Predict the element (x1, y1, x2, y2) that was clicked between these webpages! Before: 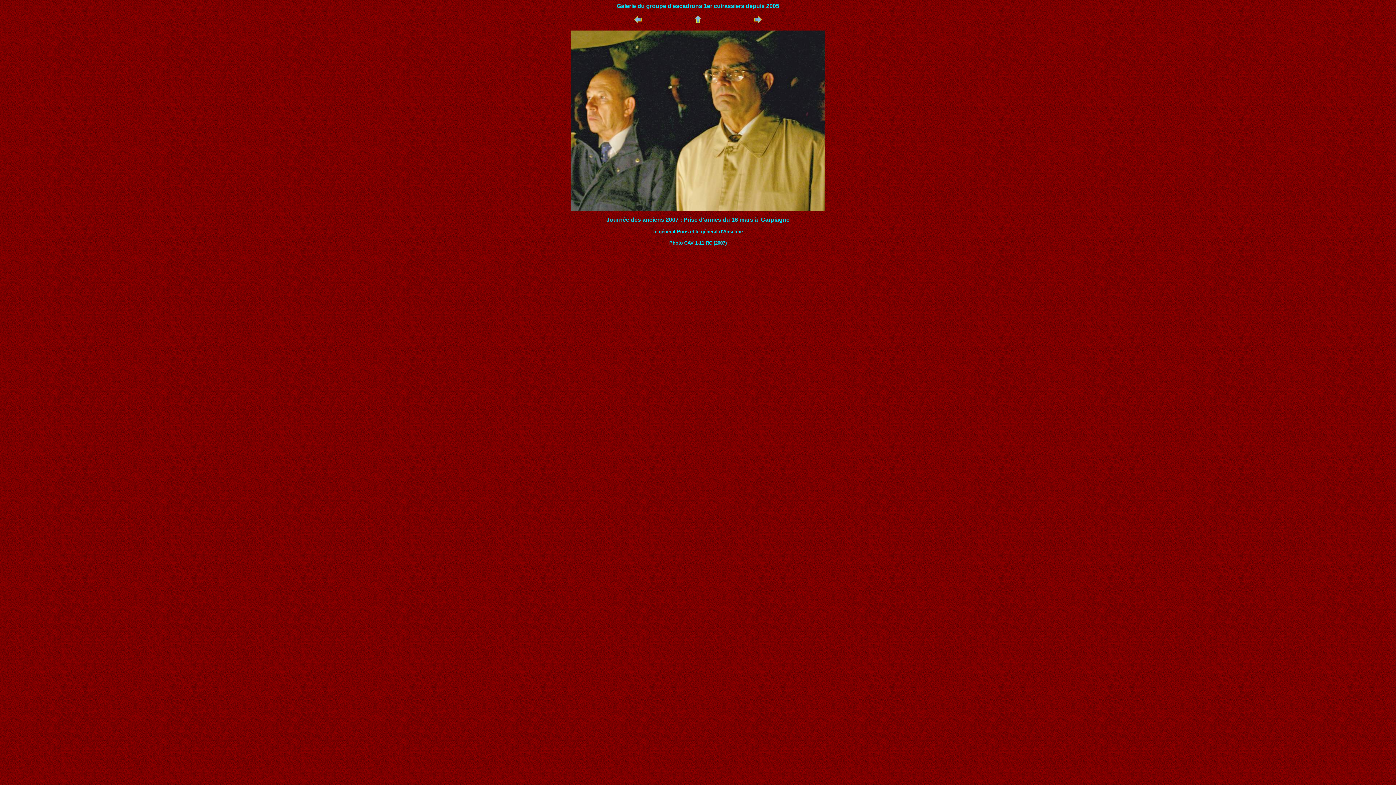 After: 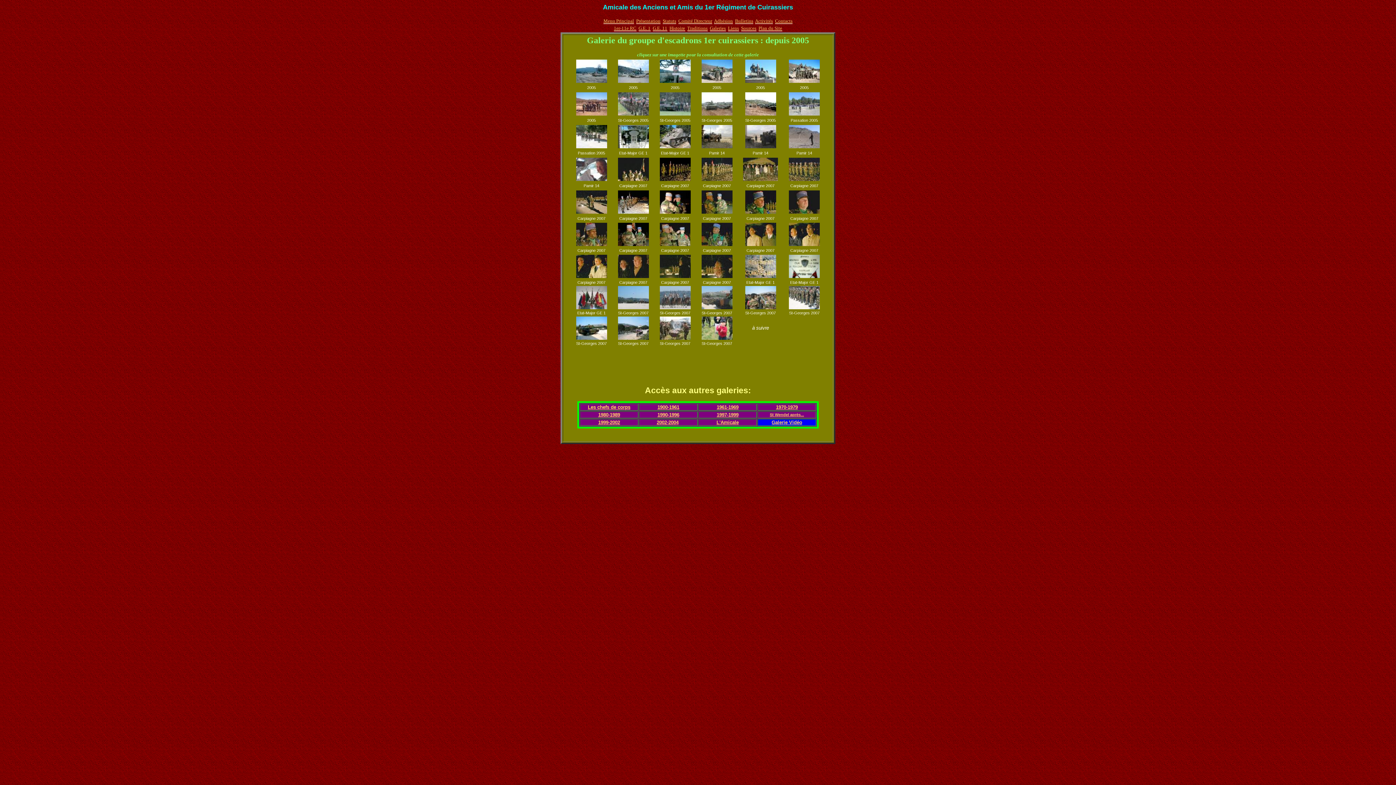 Action: bbox: (694, 18, 701, 24)